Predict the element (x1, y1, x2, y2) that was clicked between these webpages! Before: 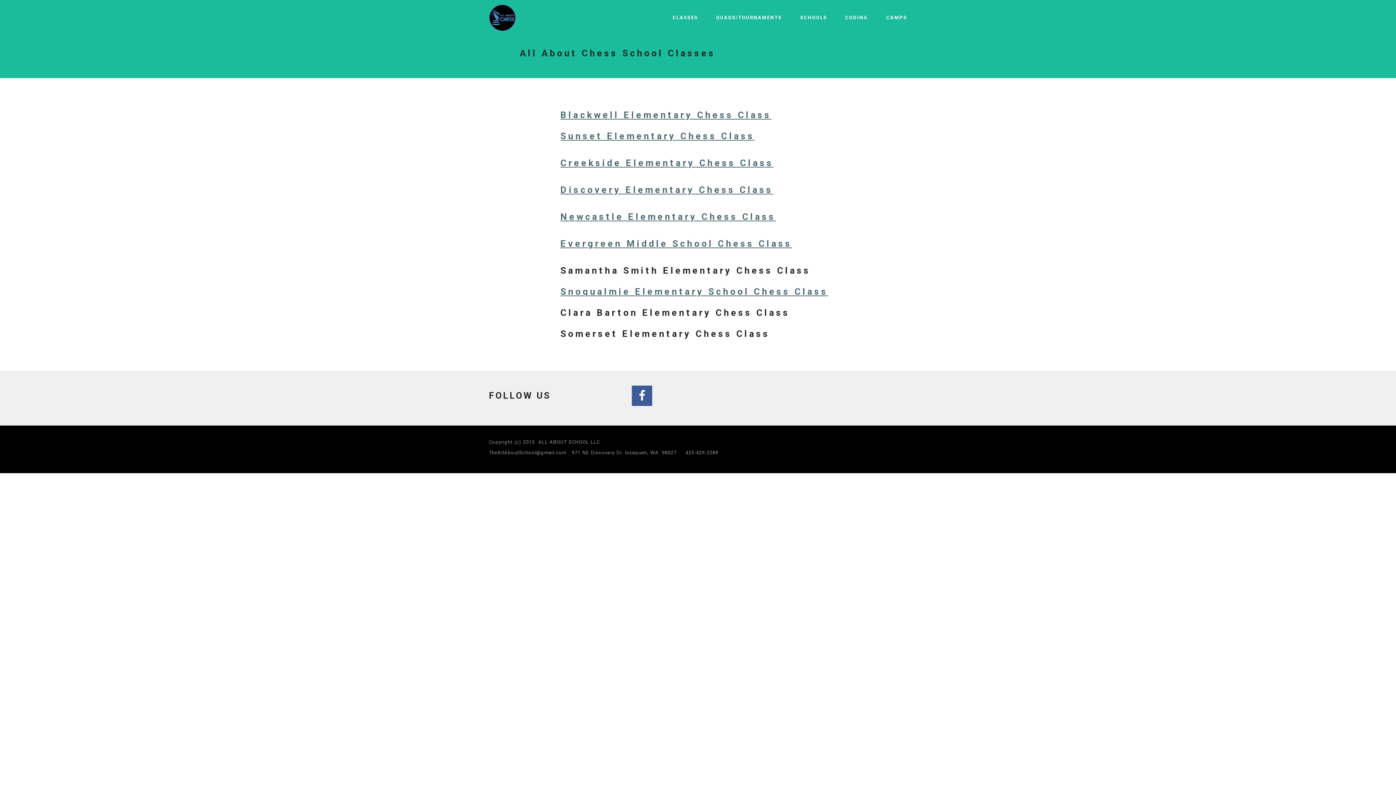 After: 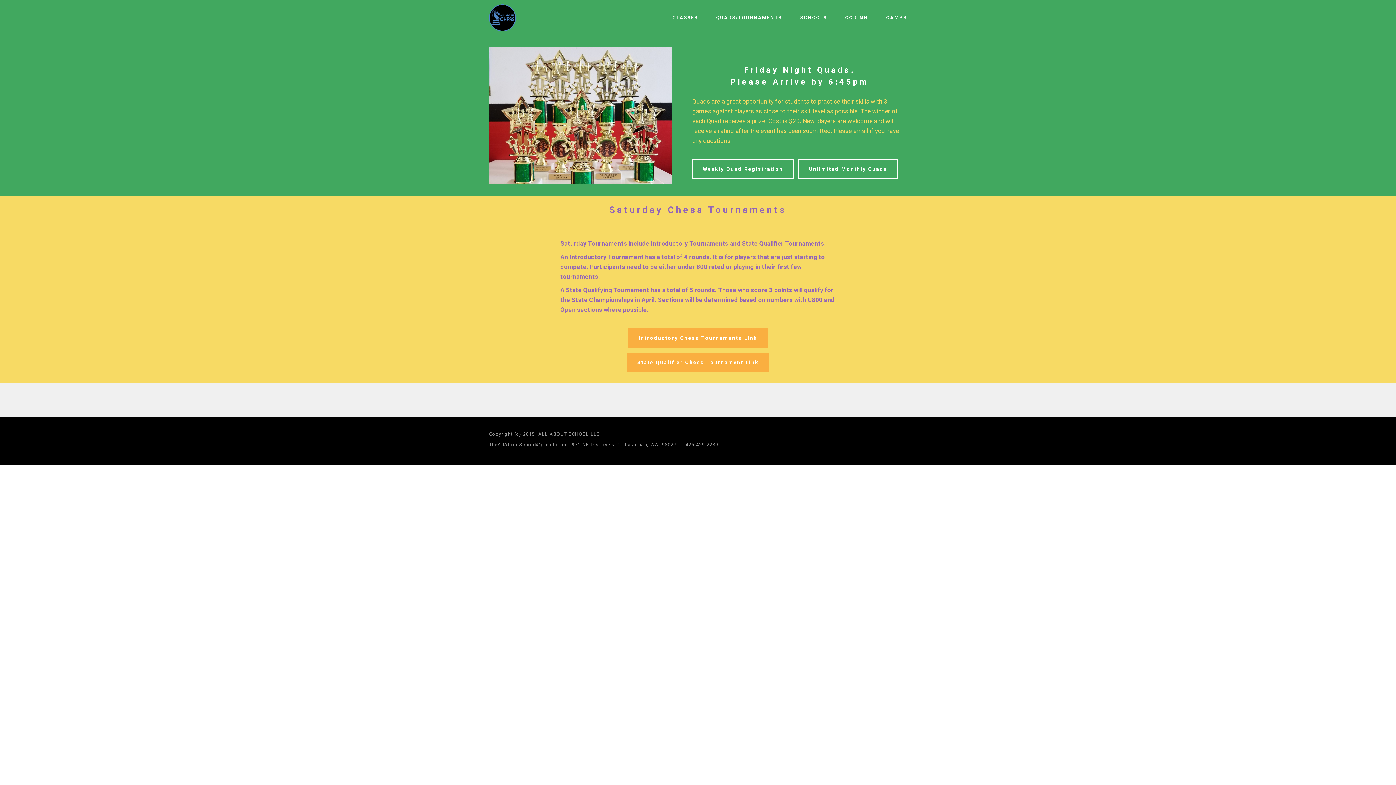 Action: bbox: (709, 10, 789, 24) label: QUADS/TOURNAMENTS